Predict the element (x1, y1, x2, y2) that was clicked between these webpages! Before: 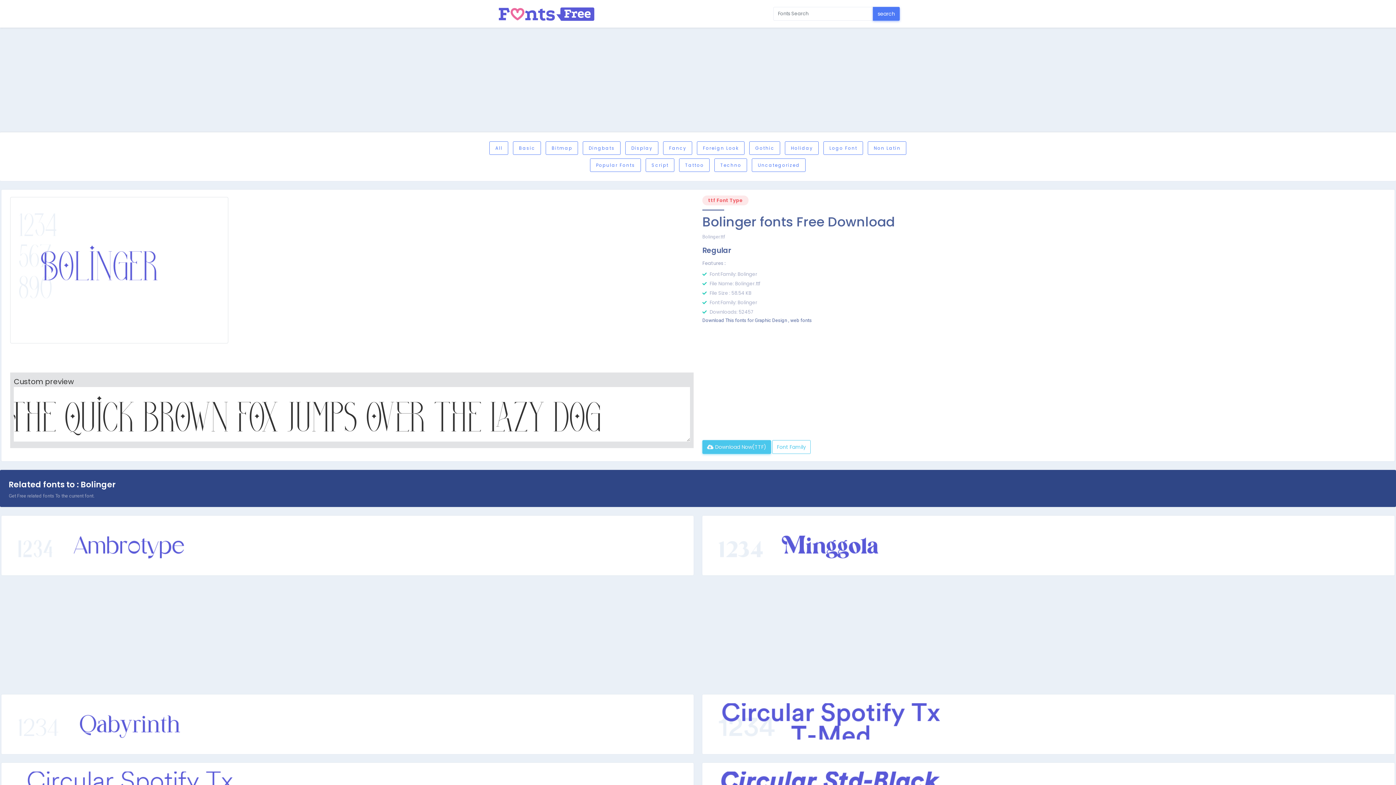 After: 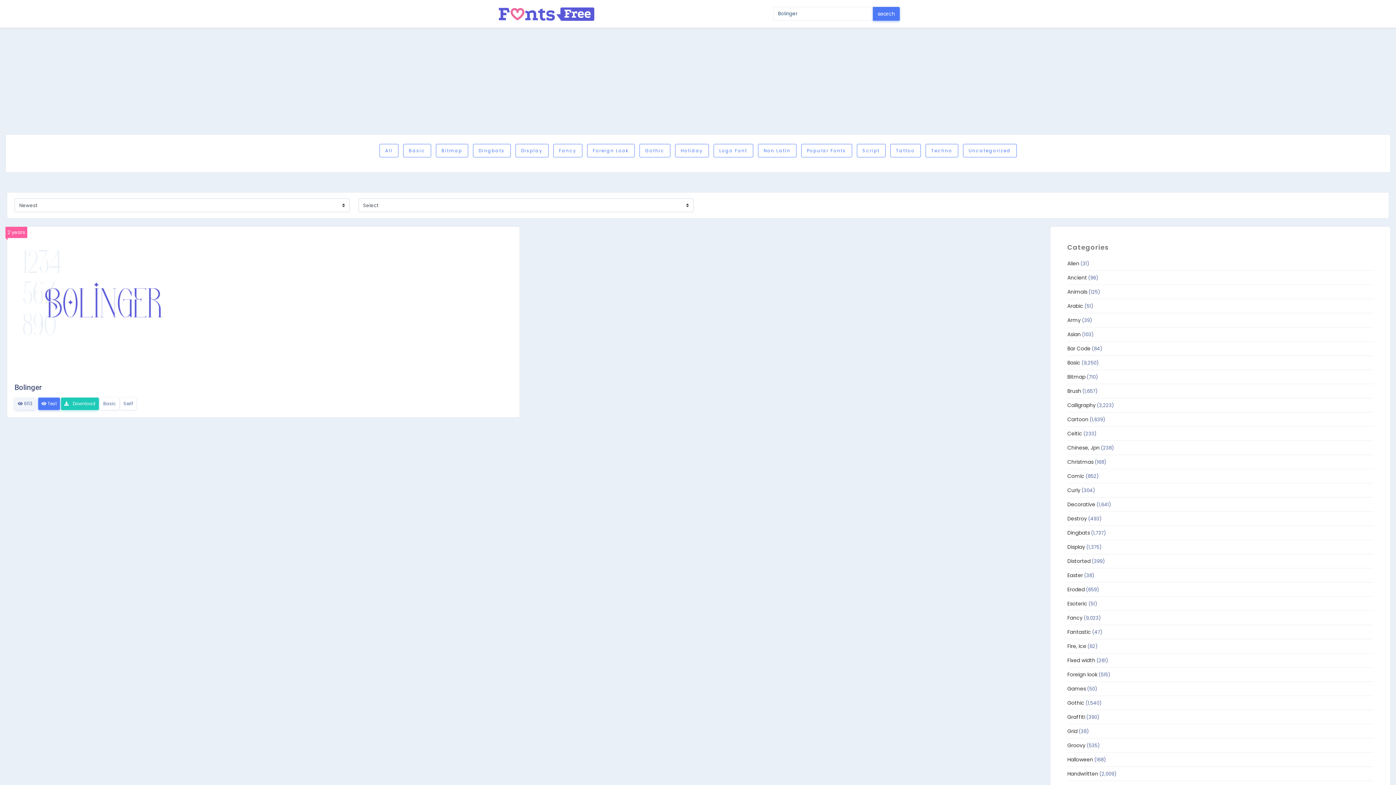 Action: bbox: (772, 440, 810, 454) label: Font Family